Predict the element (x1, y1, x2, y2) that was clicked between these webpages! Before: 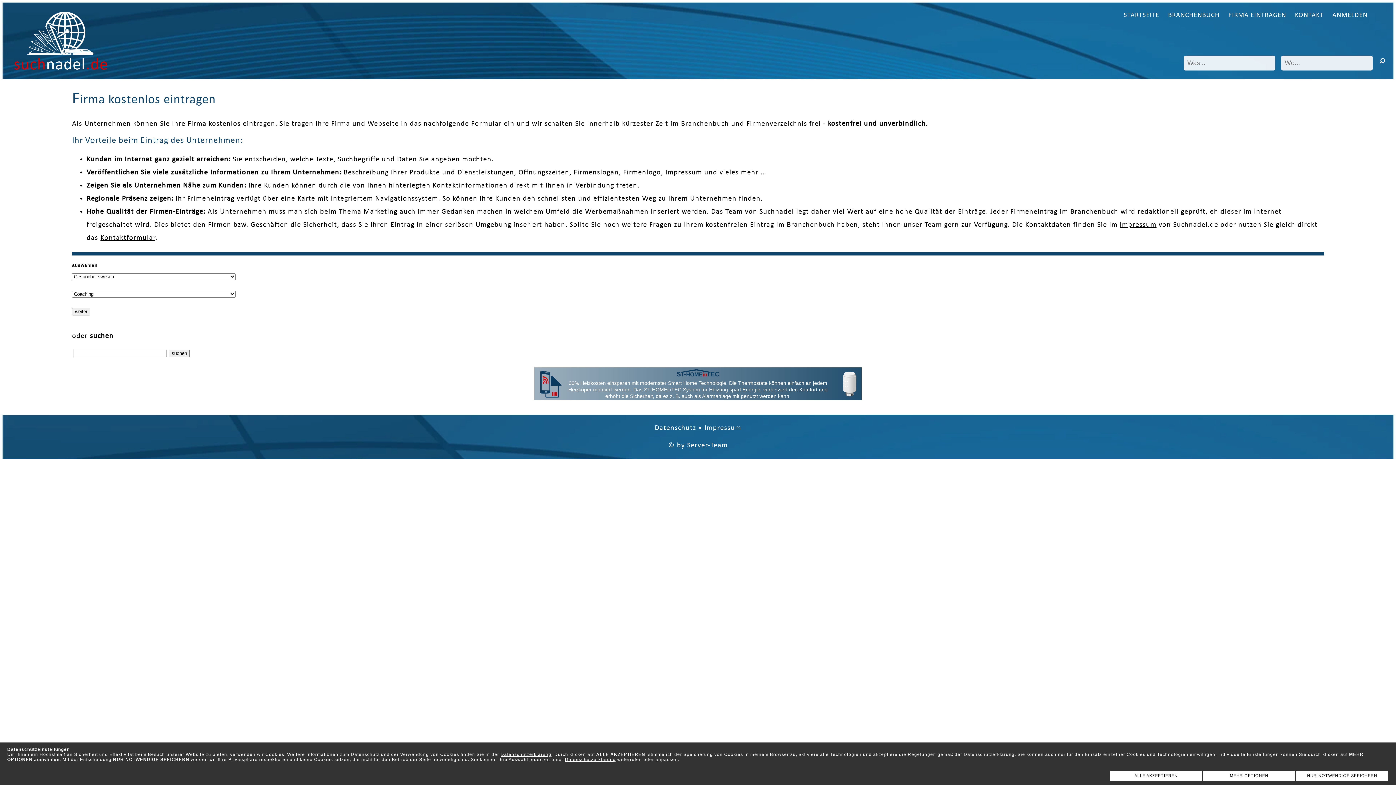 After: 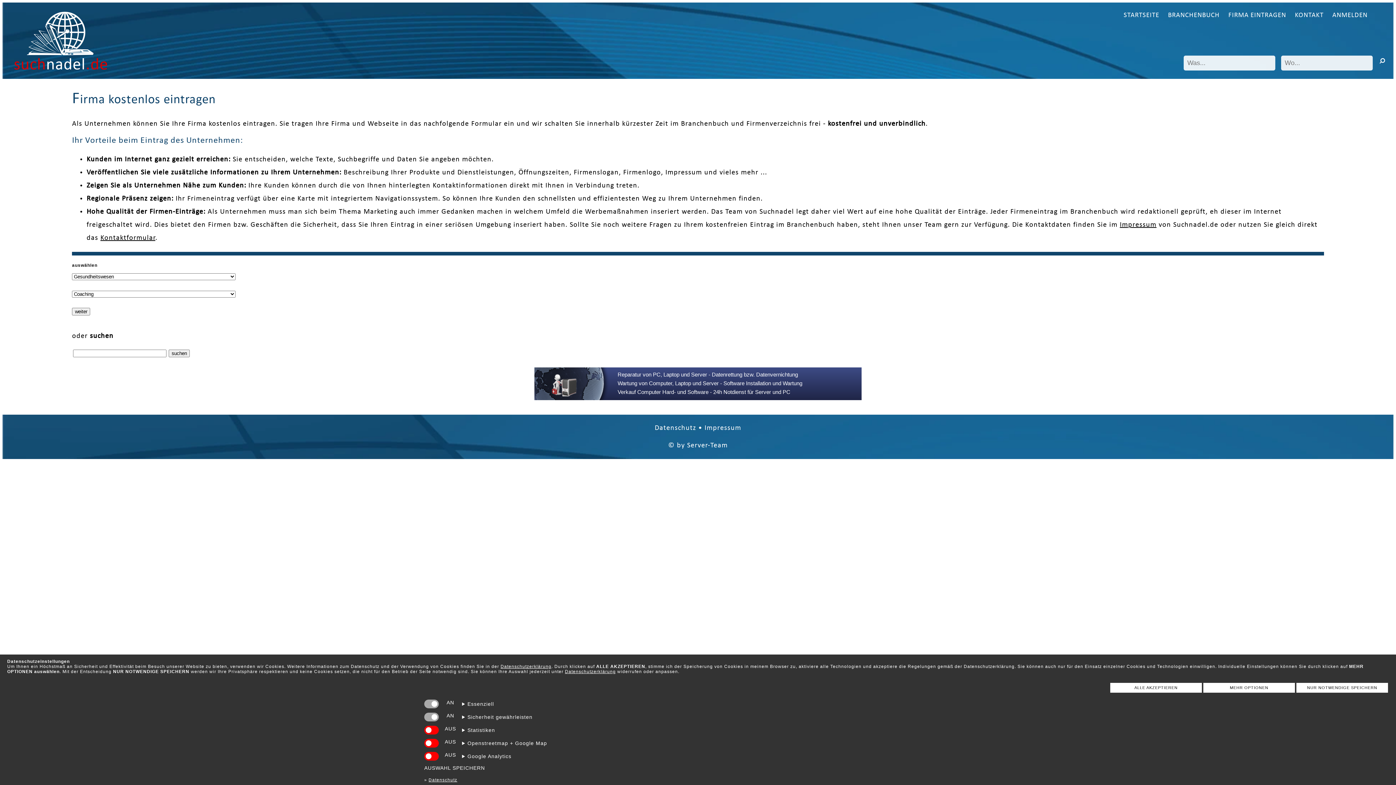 Action: label: MEHR OPTIONEN bbox: (1203, 771, 1295, 781)